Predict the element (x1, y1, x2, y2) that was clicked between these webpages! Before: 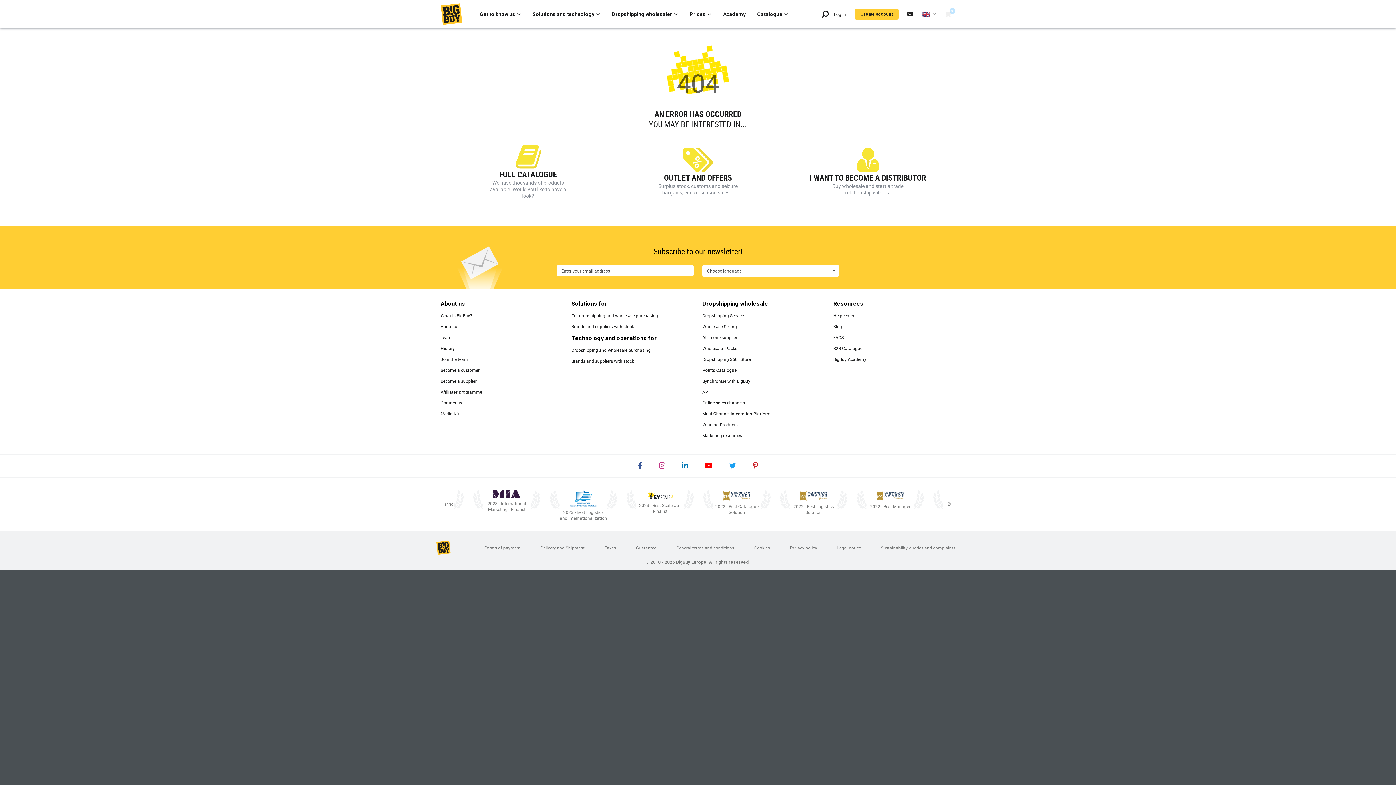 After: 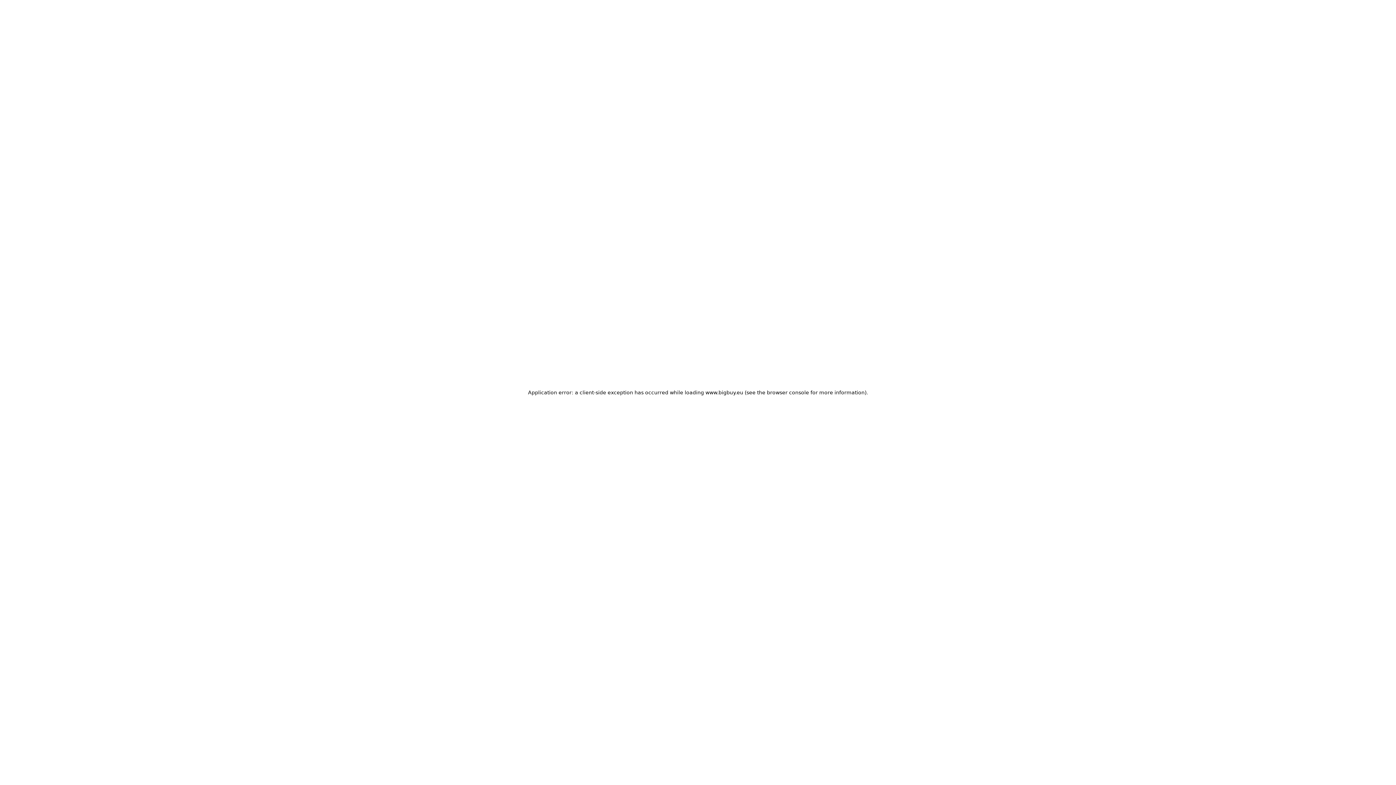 Action: bbox: (571, 312, 658, 318) label: For dropshipping and wholesale purchasing